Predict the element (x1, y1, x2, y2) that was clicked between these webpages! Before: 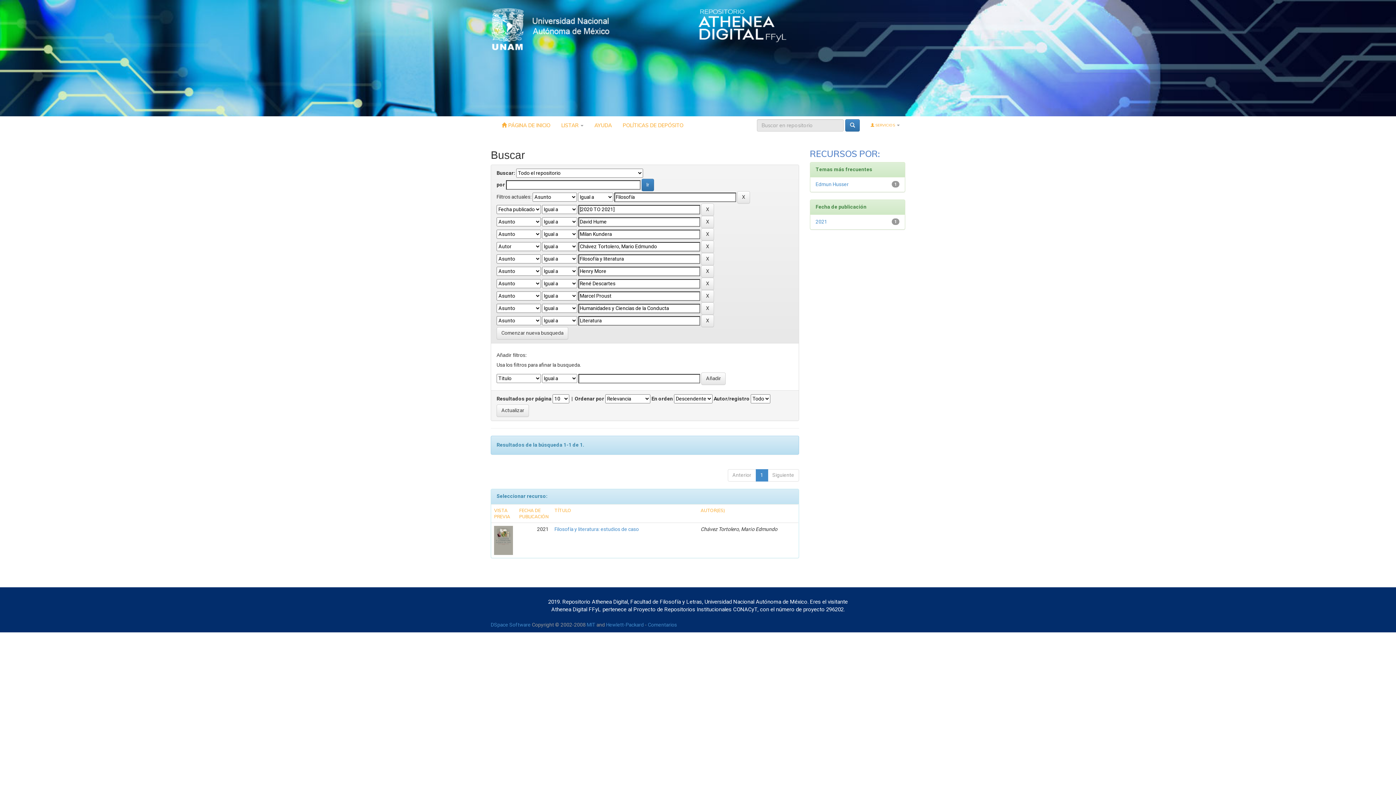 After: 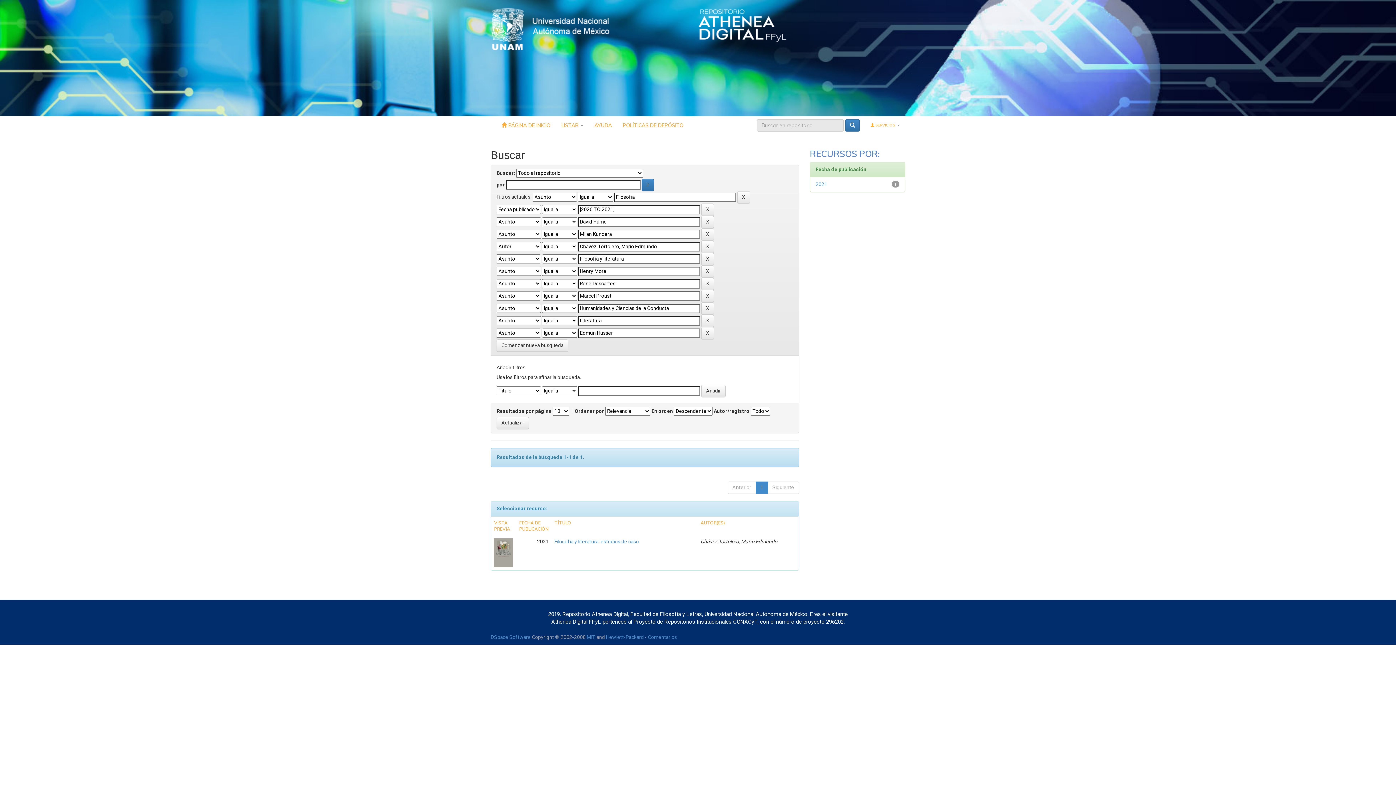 Action: bbox: (815, 180, 848, 188) label: Edmun Husser